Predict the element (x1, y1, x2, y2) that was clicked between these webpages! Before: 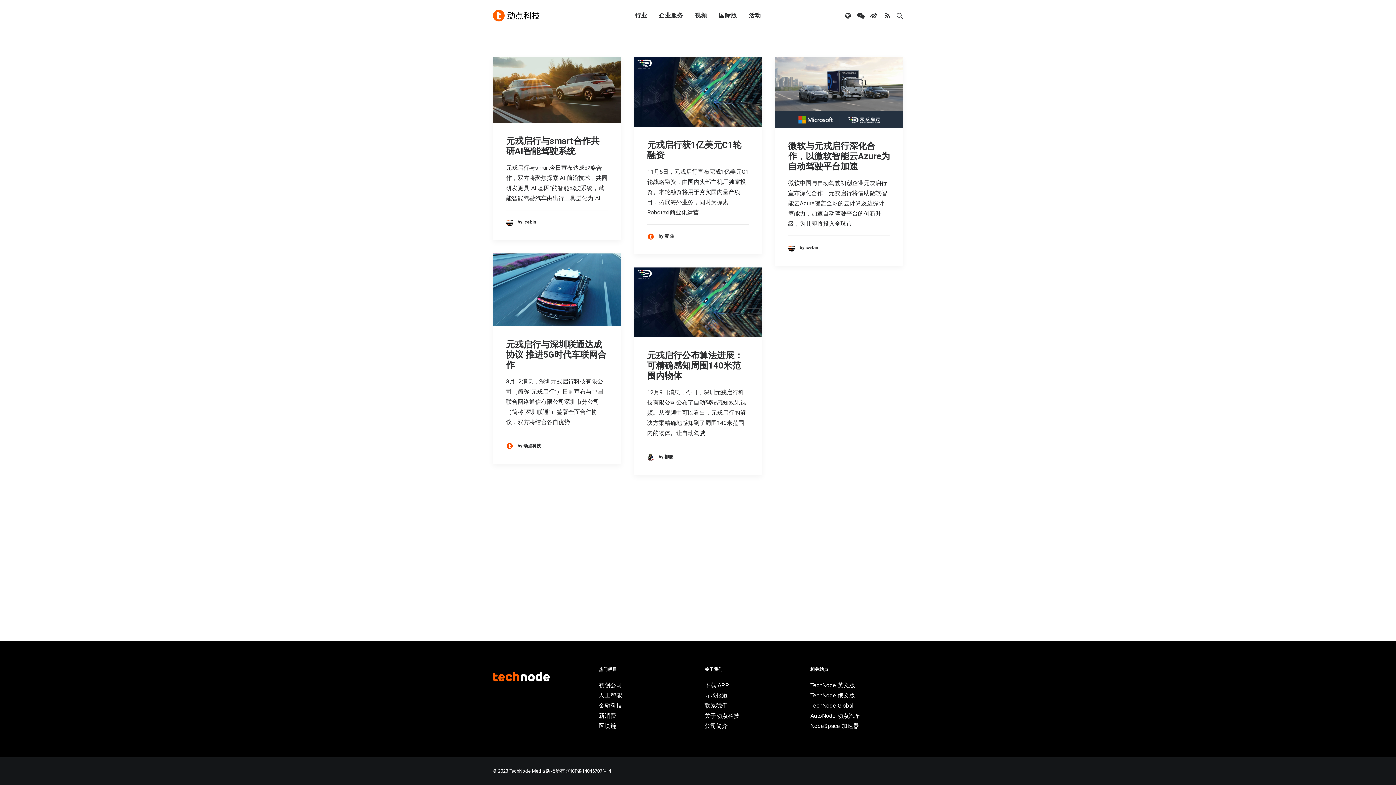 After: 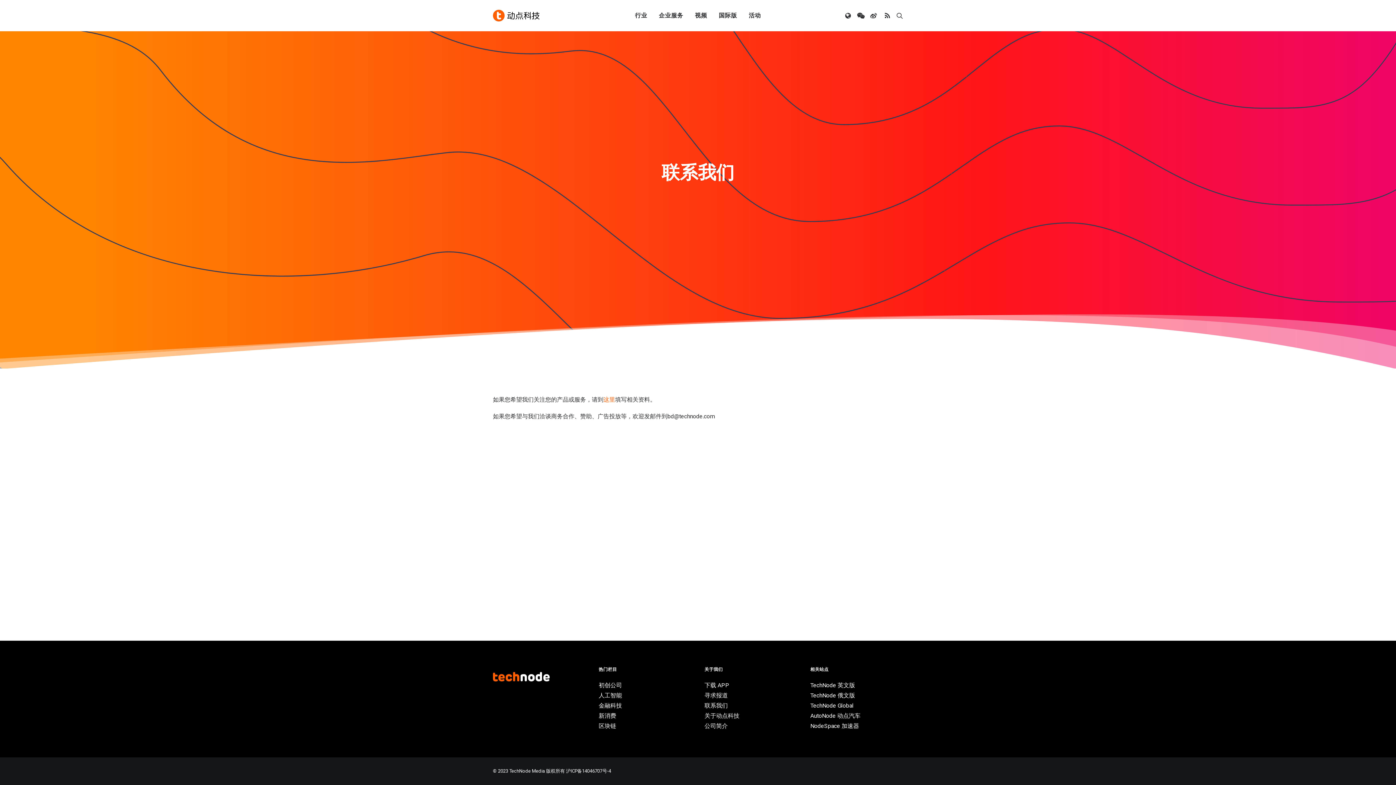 Action: bbox: (704, 702, 728, 709) label: 联系我们